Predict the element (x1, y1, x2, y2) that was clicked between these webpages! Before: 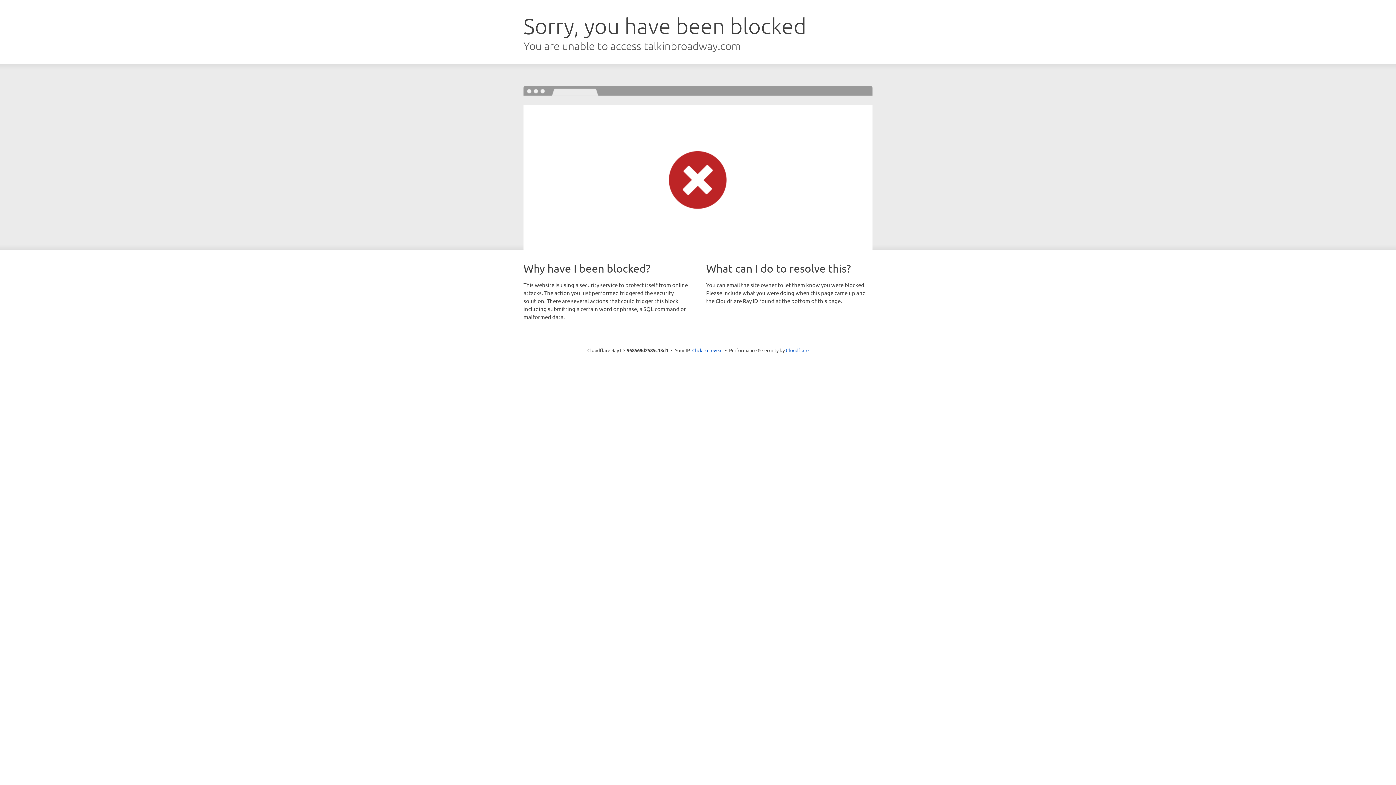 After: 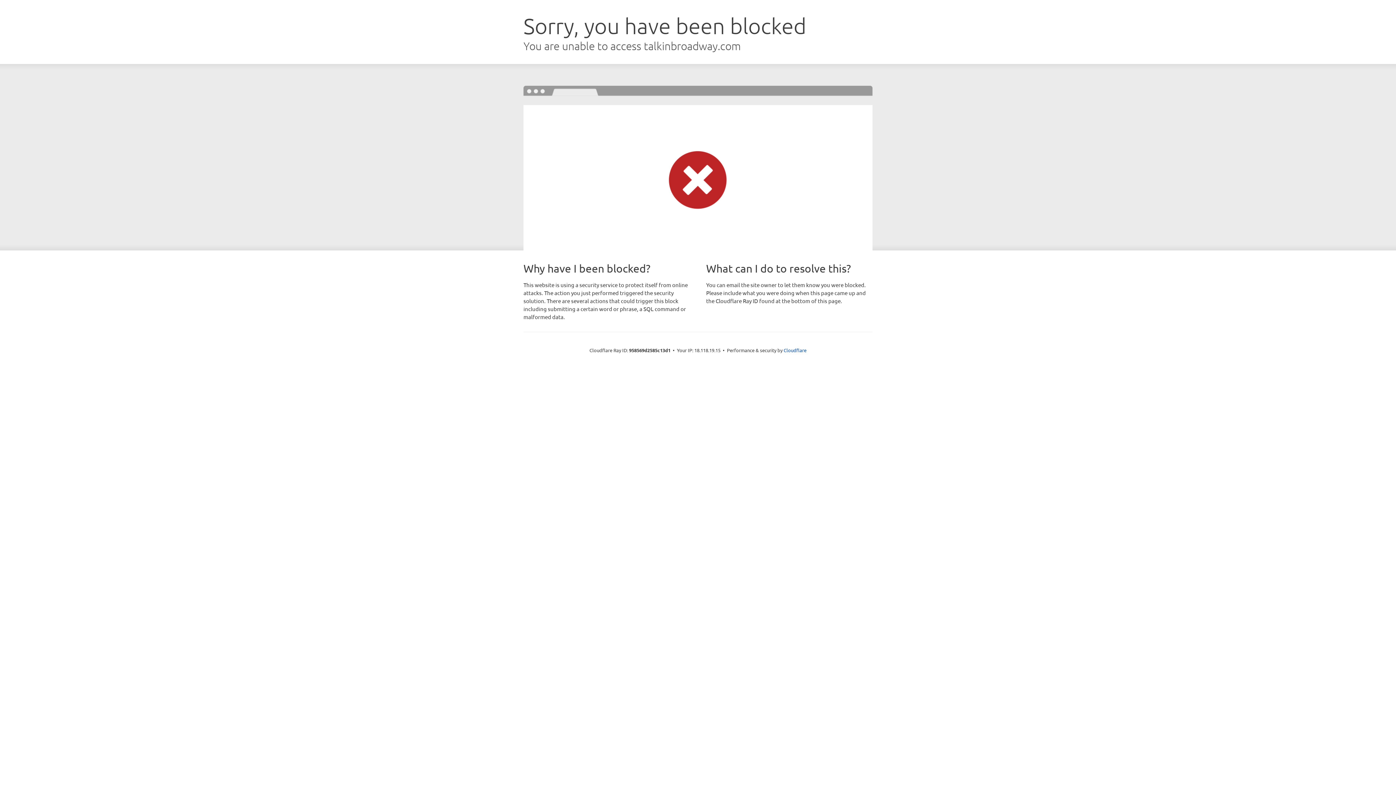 Action: bbox: (692, 346, 722, 353) label: Click to reveal